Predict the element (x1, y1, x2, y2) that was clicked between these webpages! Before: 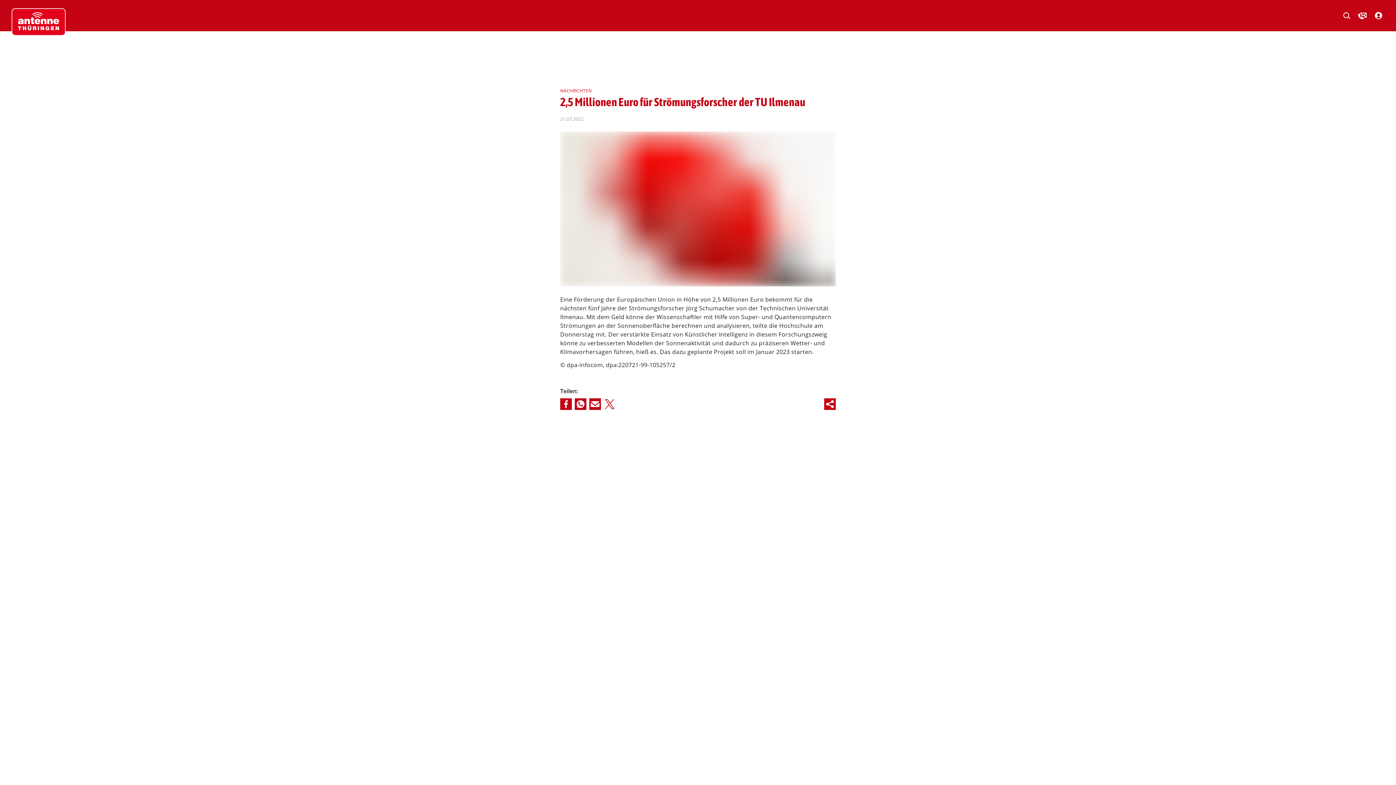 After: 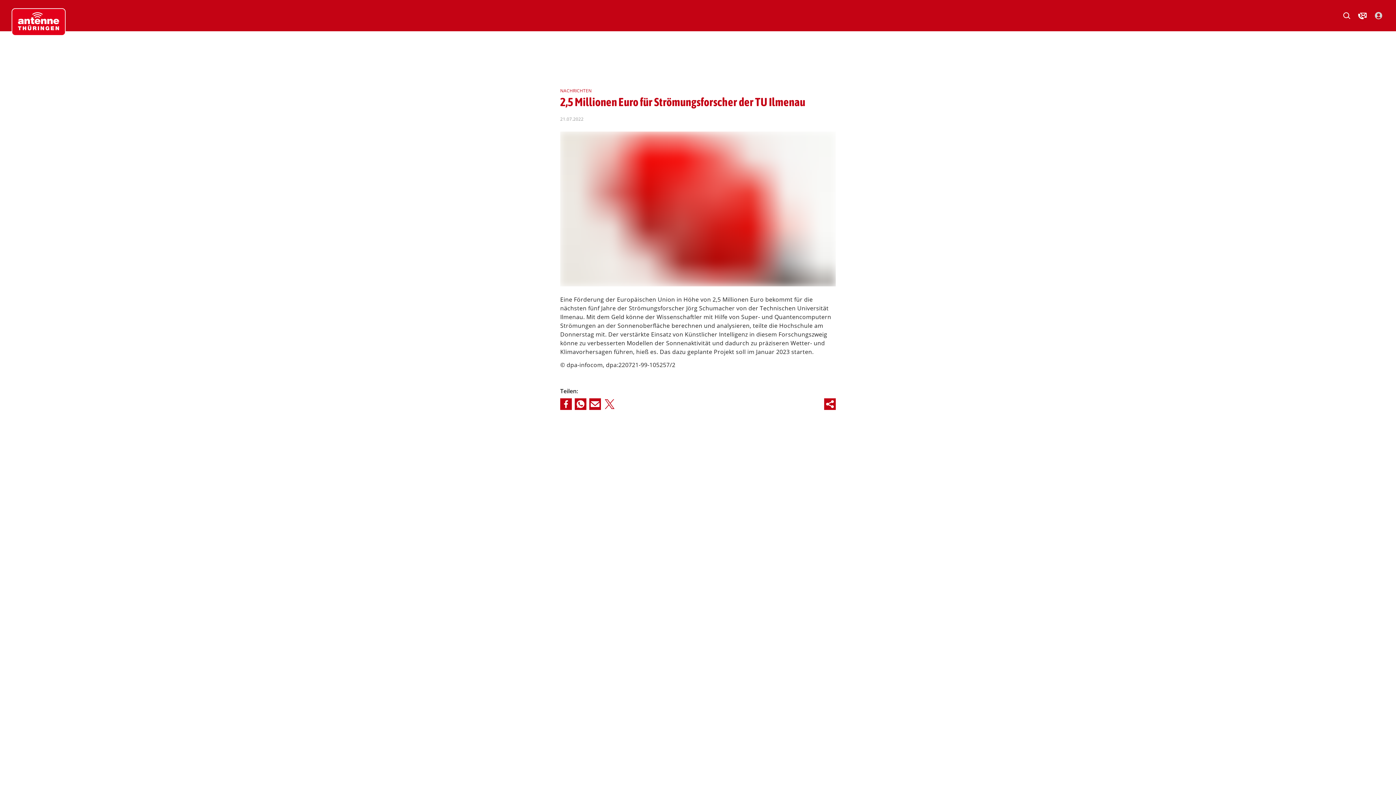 Action: bbox: (1373, 9, 1384, 21)